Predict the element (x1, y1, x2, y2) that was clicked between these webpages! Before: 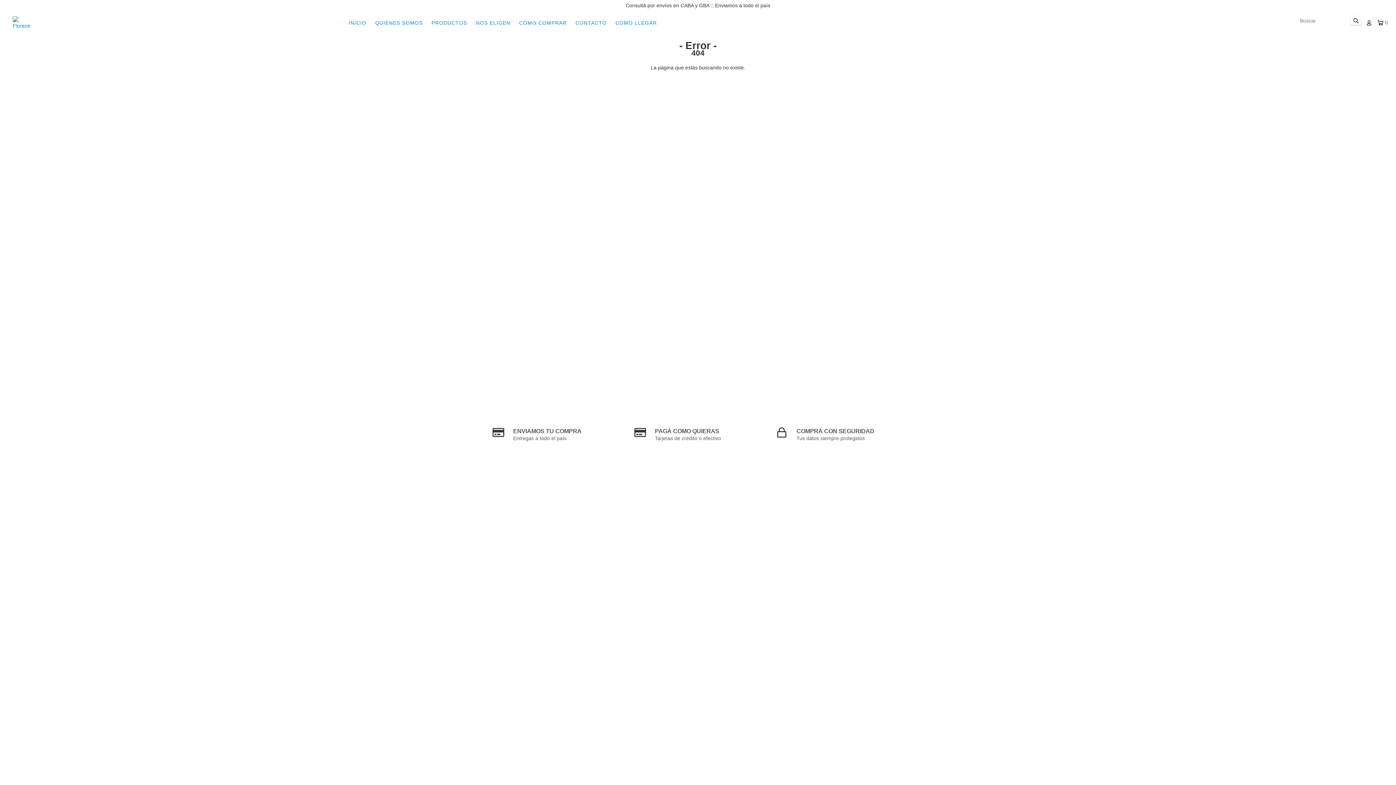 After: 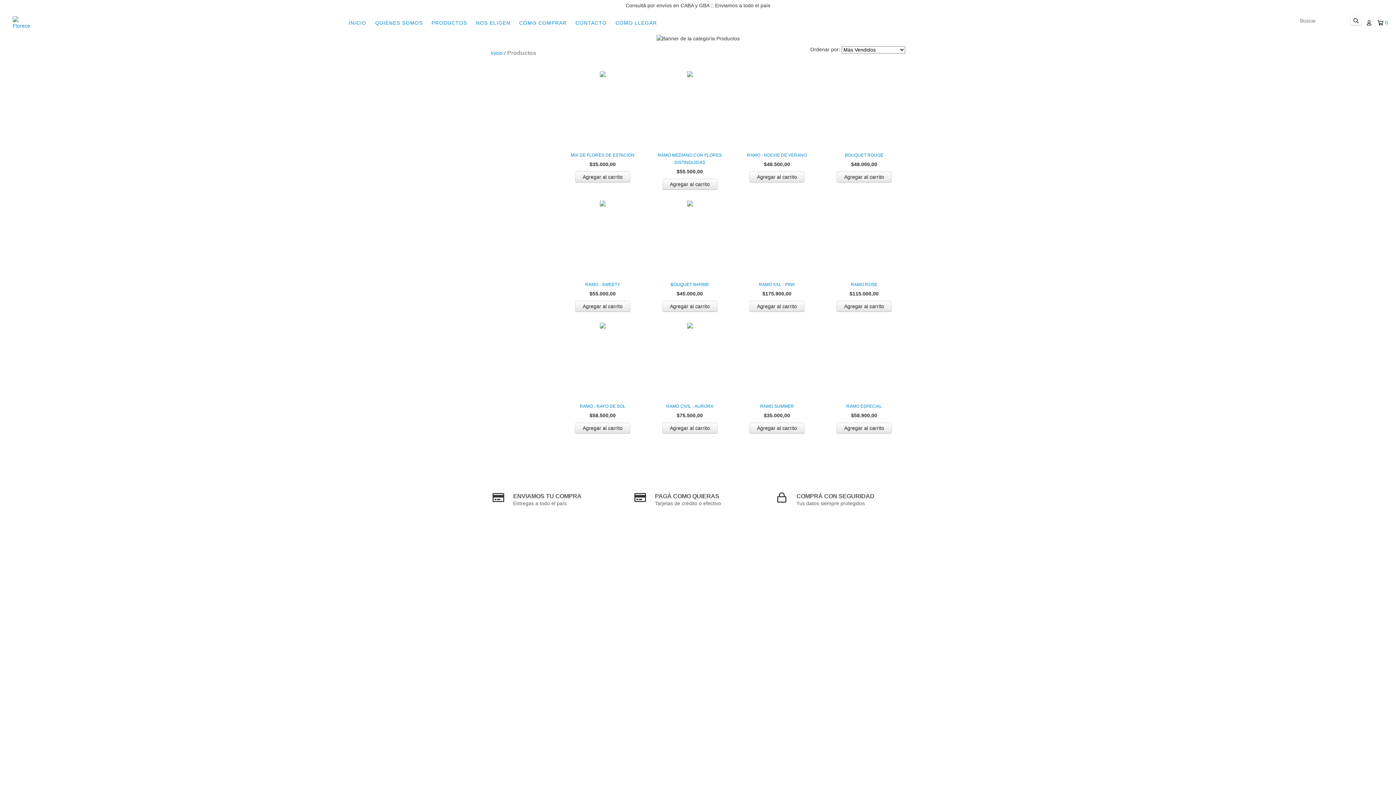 Action: label: PRODUCTOS bbox: (427, 15, 470, 30)